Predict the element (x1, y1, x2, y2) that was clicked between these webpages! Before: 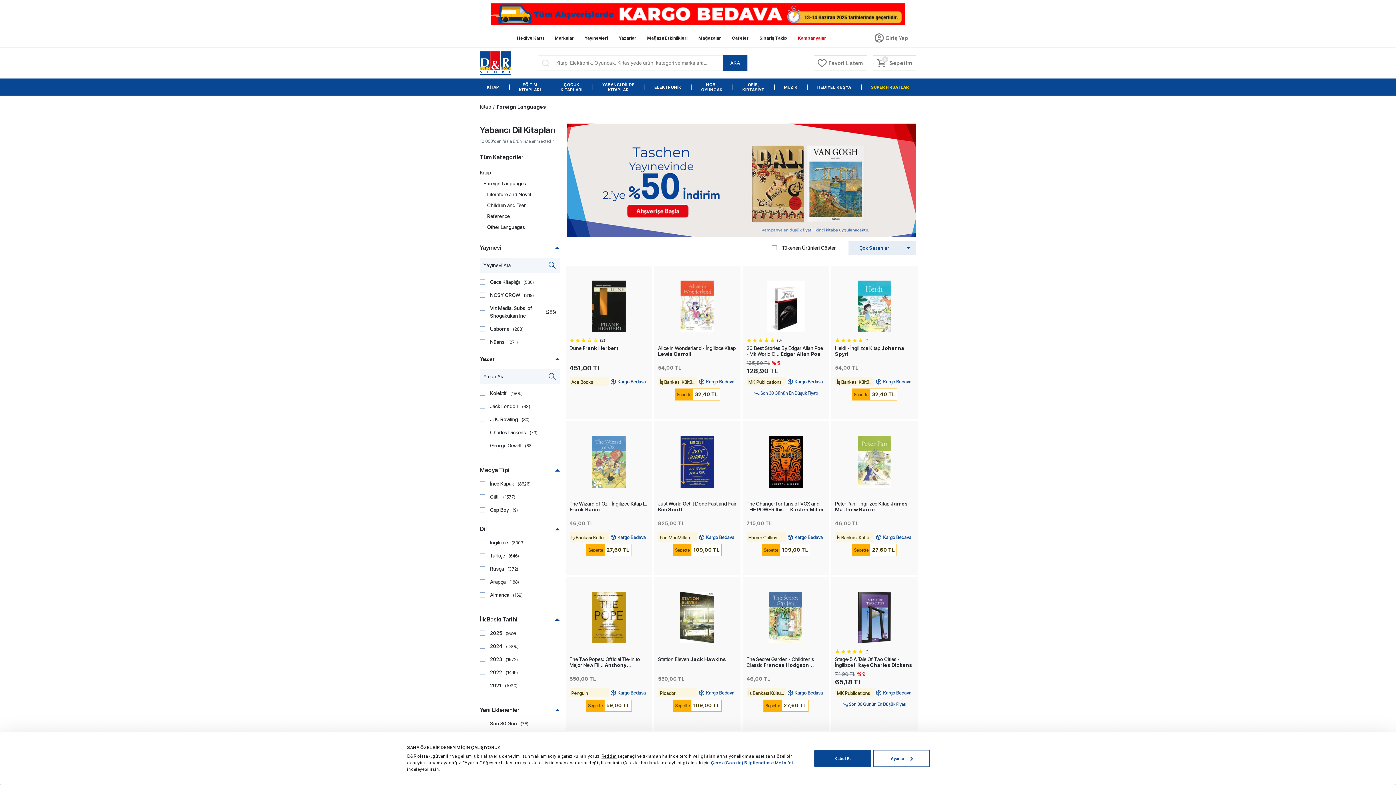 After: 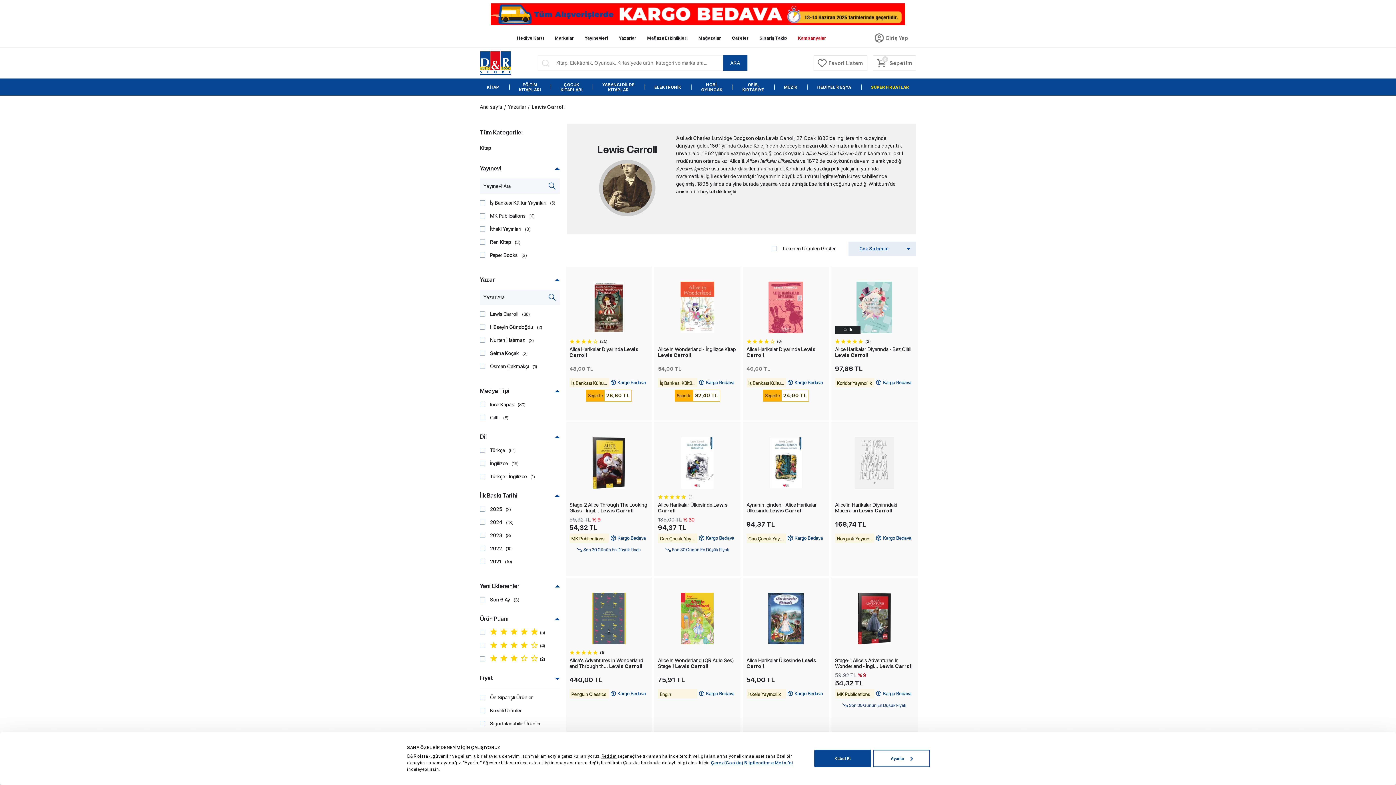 Action: bbox: (658, 351, 691, 357) label: Lewis Carroll